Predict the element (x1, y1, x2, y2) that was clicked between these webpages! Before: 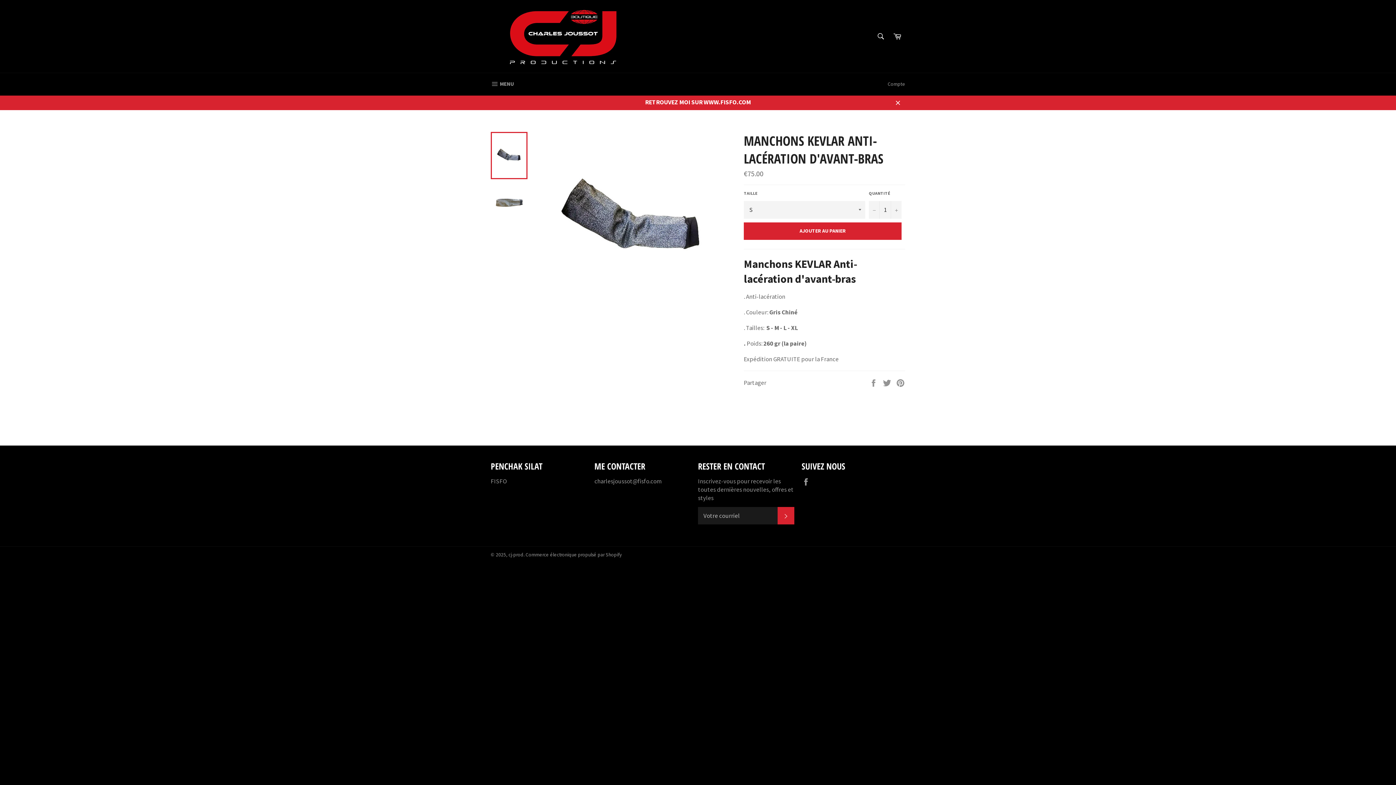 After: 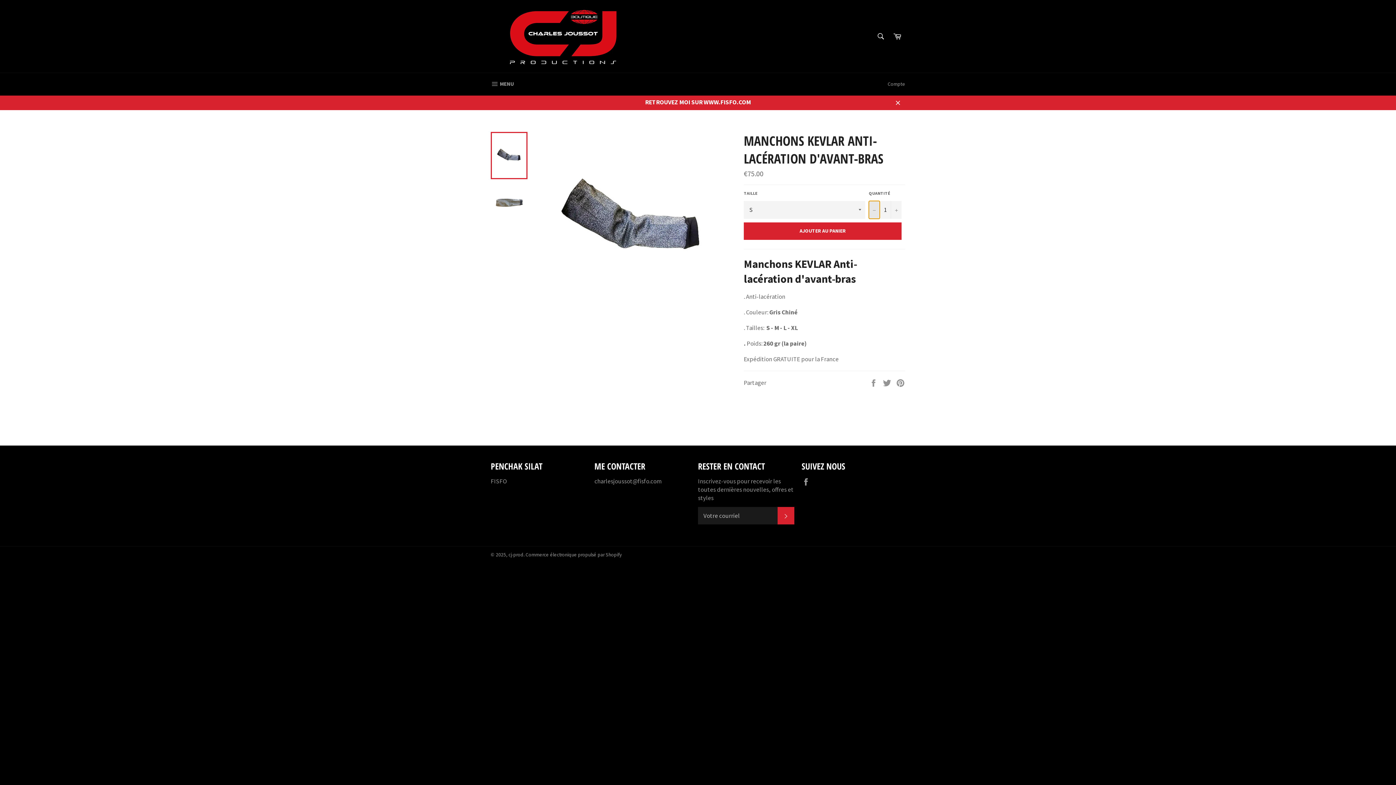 Action: bbox: (869, 200, 880, 218) label: Réduire la quantité de l'article de un